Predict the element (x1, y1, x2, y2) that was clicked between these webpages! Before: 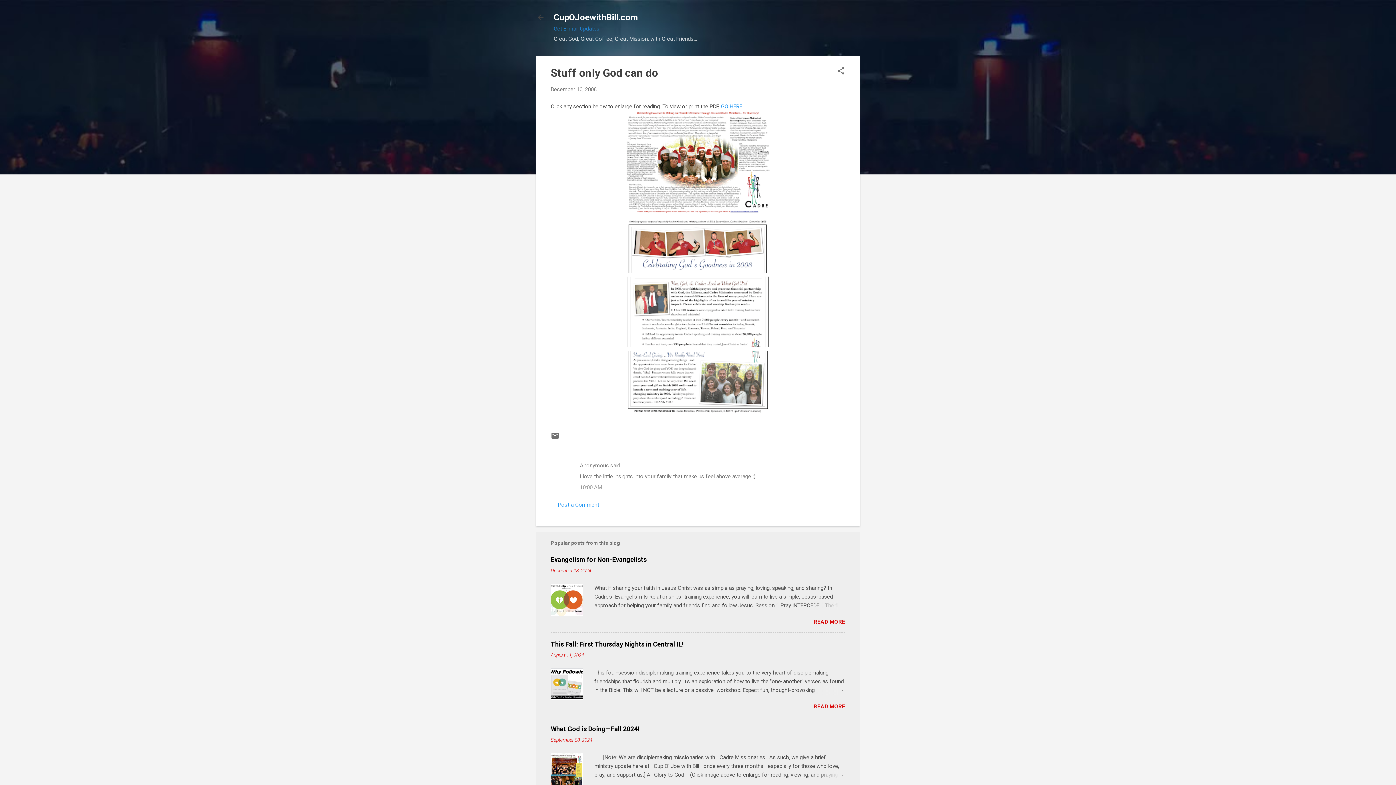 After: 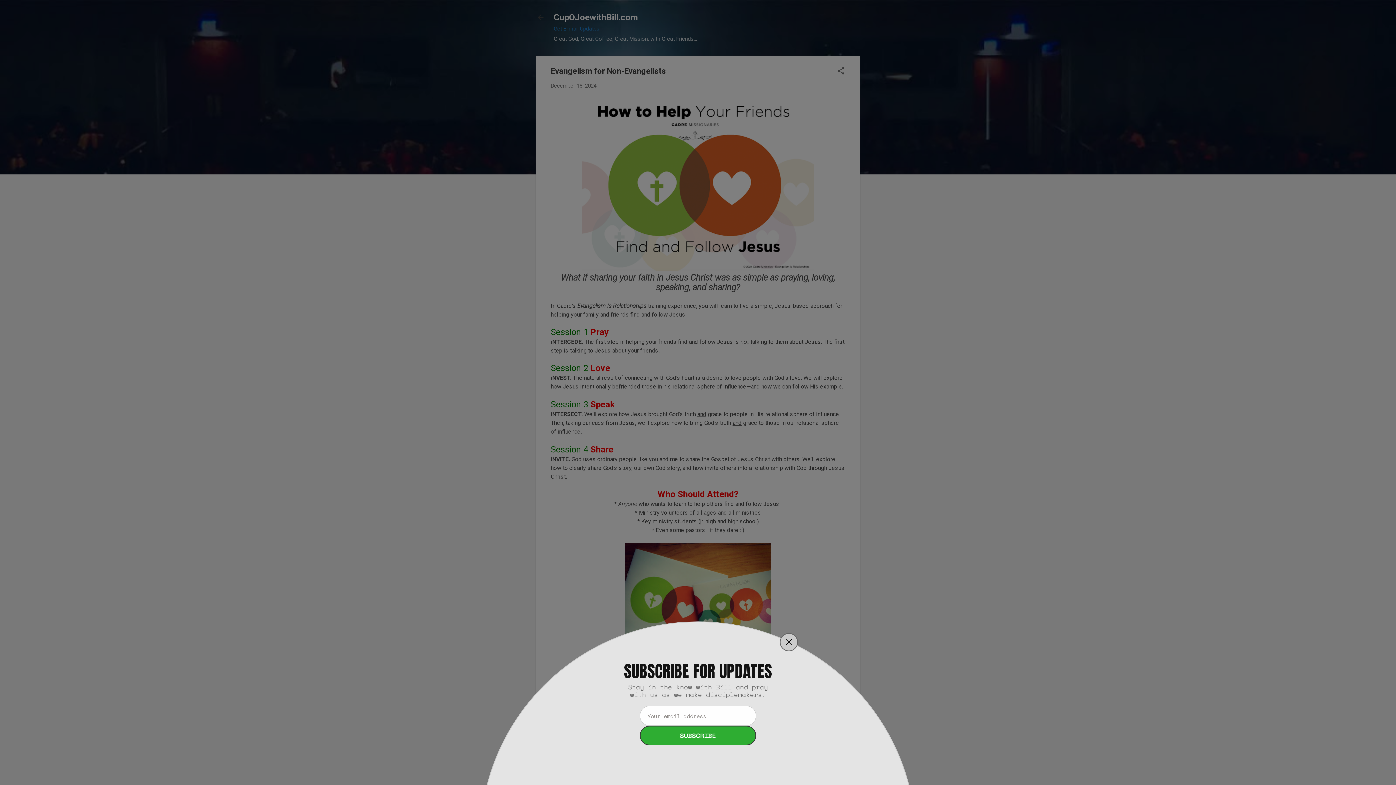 Action: label: READ MORE bbox: (813, 619, 845, 625)